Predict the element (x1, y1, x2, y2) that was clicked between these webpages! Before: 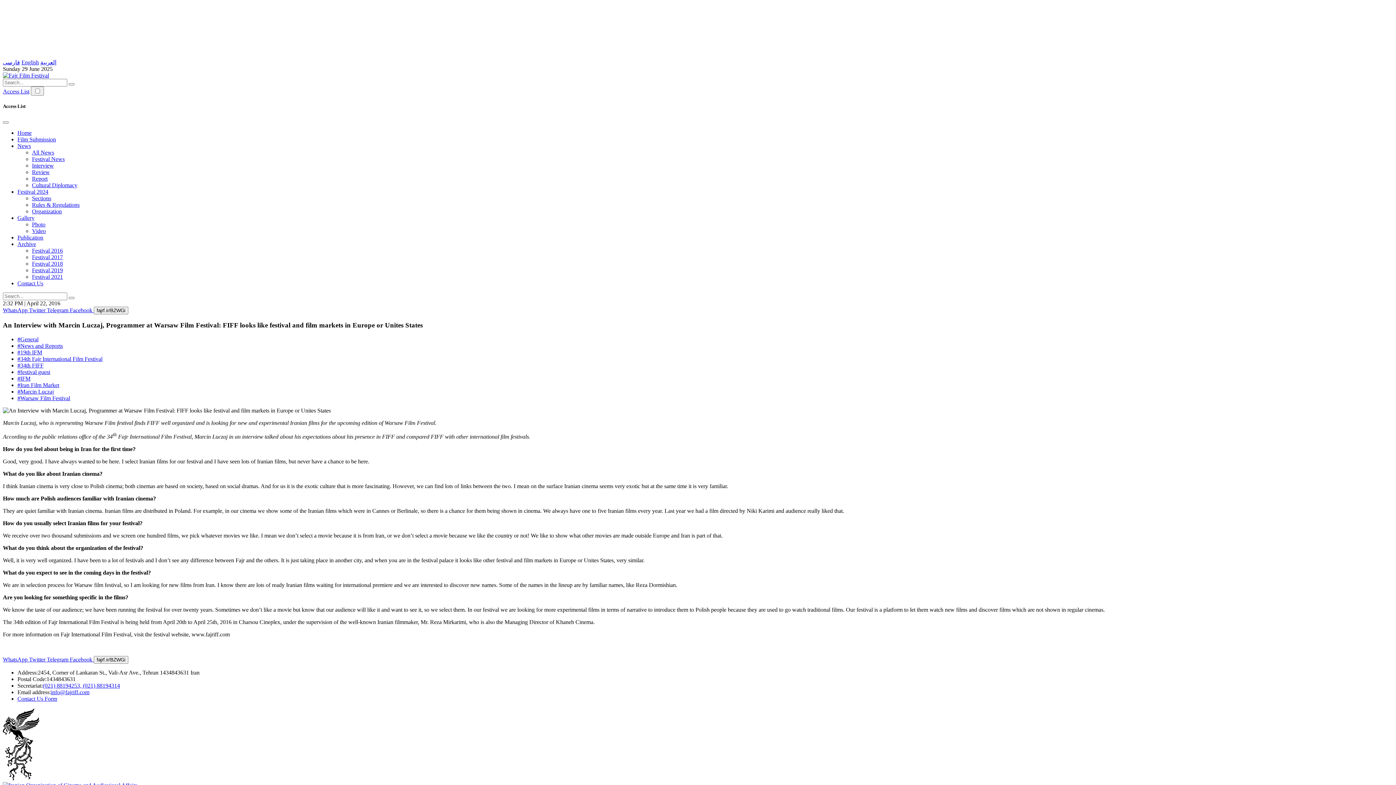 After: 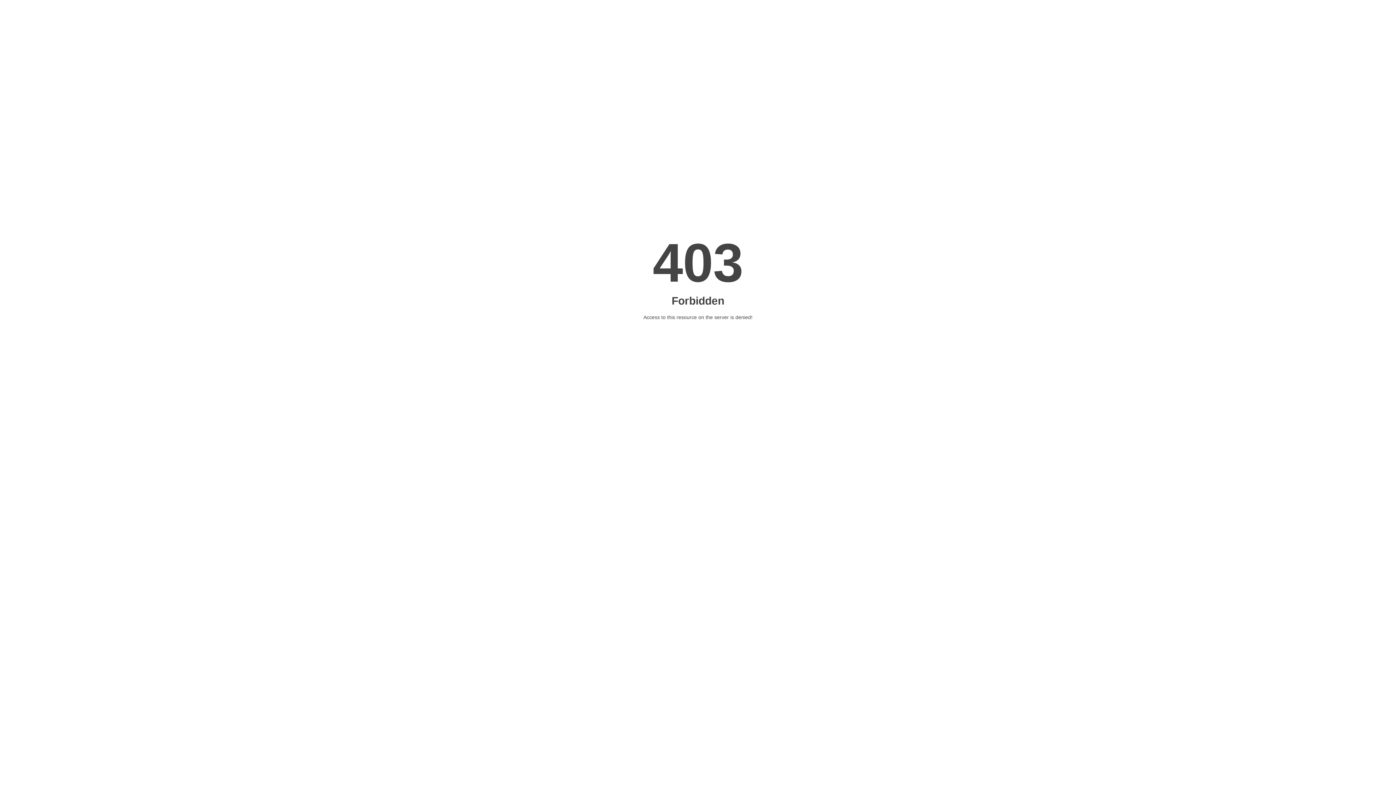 Action: bbox: (40, 59, 56, 65) label: العربية